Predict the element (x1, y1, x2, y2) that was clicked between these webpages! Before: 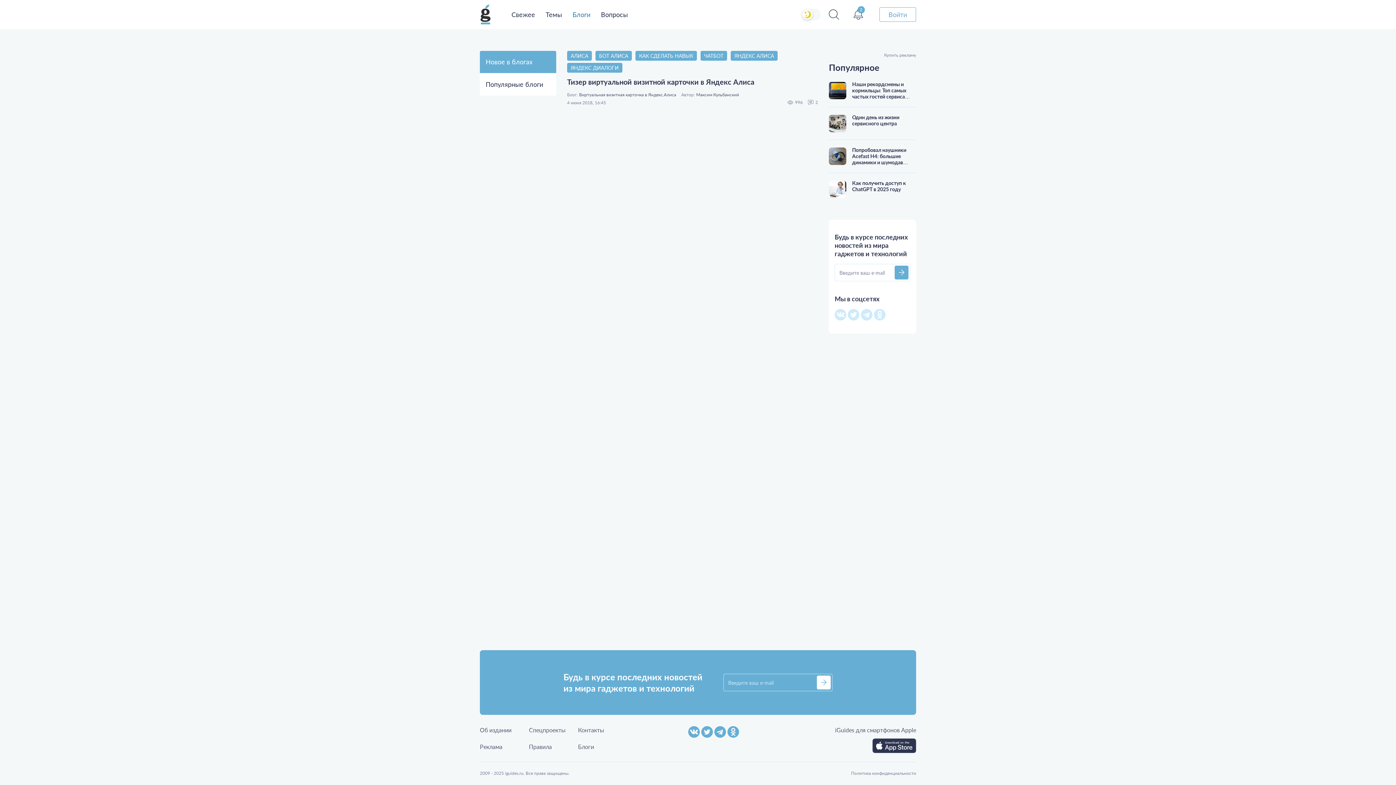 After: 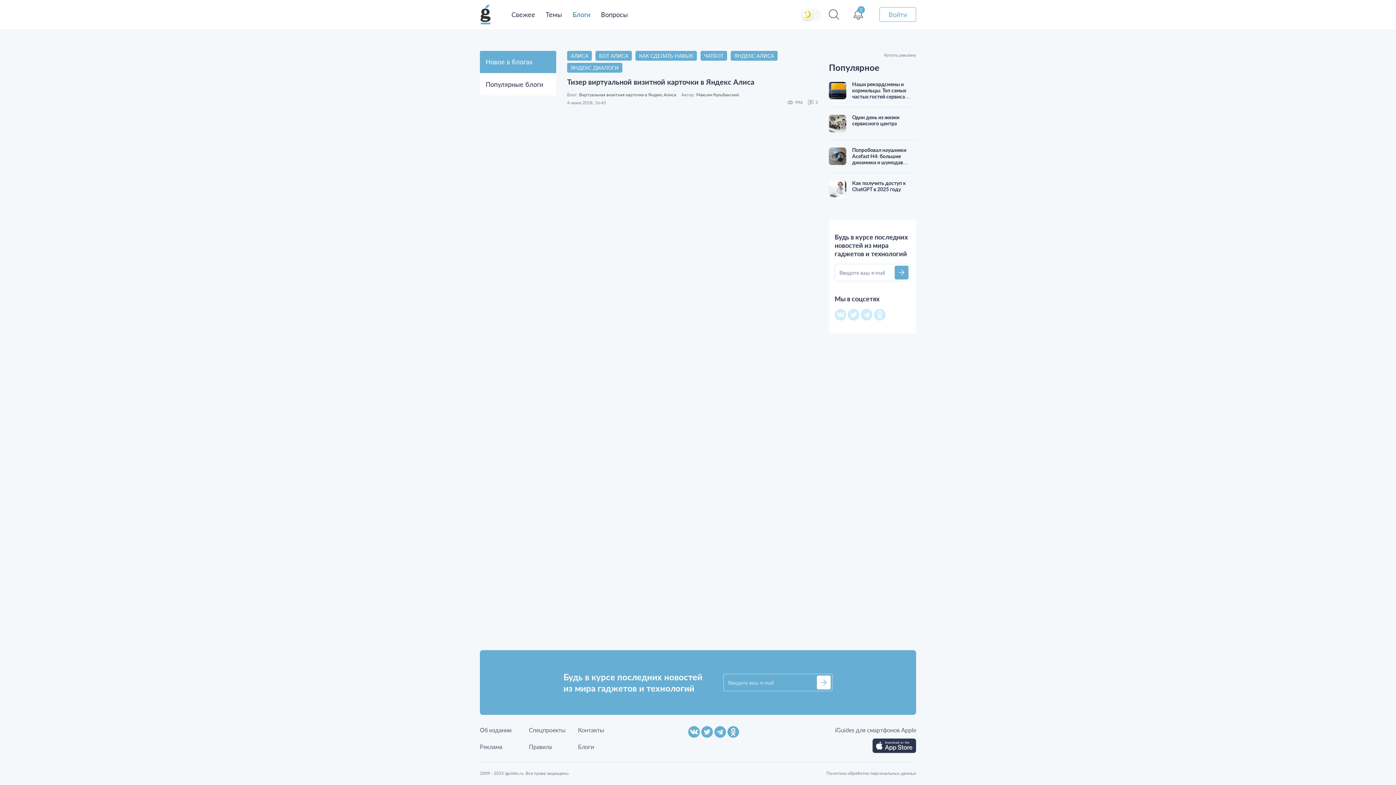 Action: bbox: (894, 265, 908, 279)